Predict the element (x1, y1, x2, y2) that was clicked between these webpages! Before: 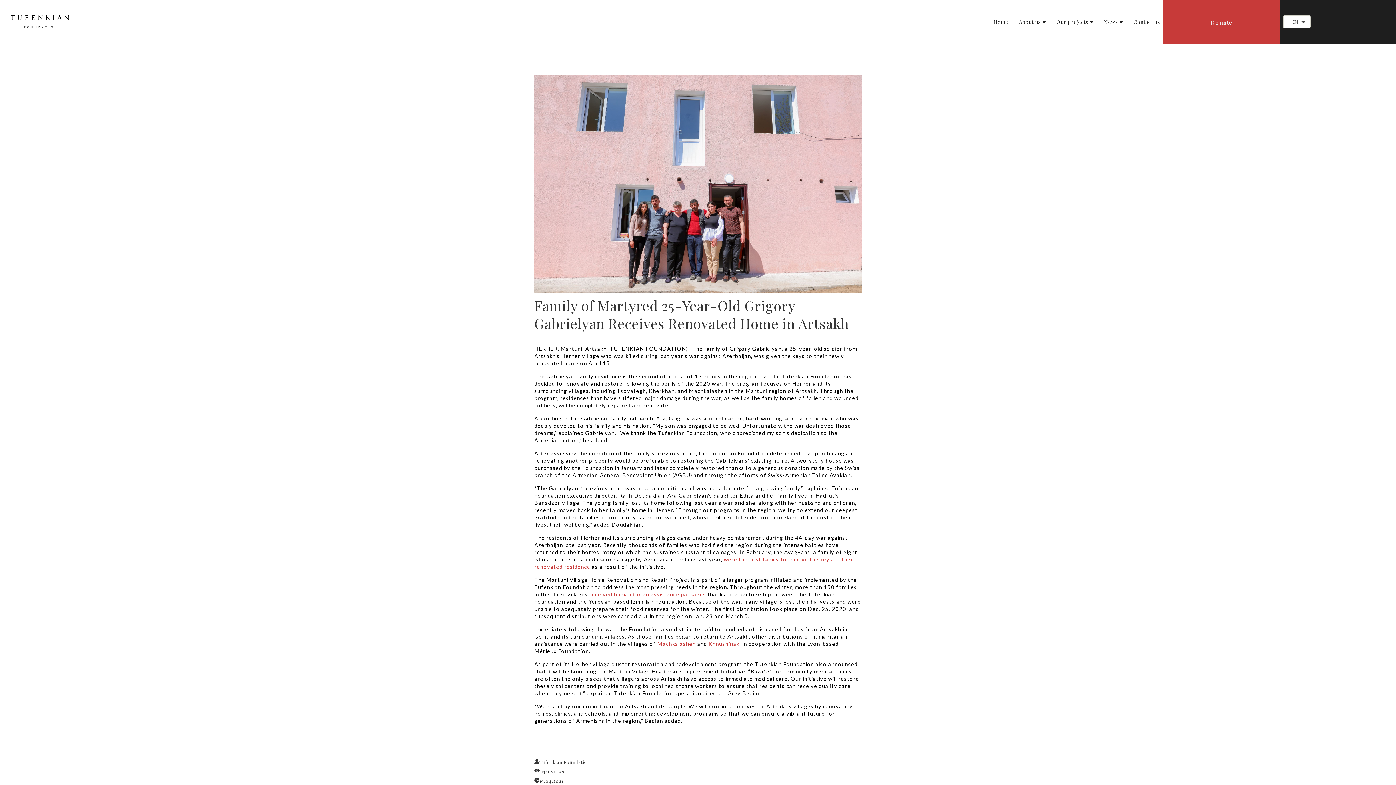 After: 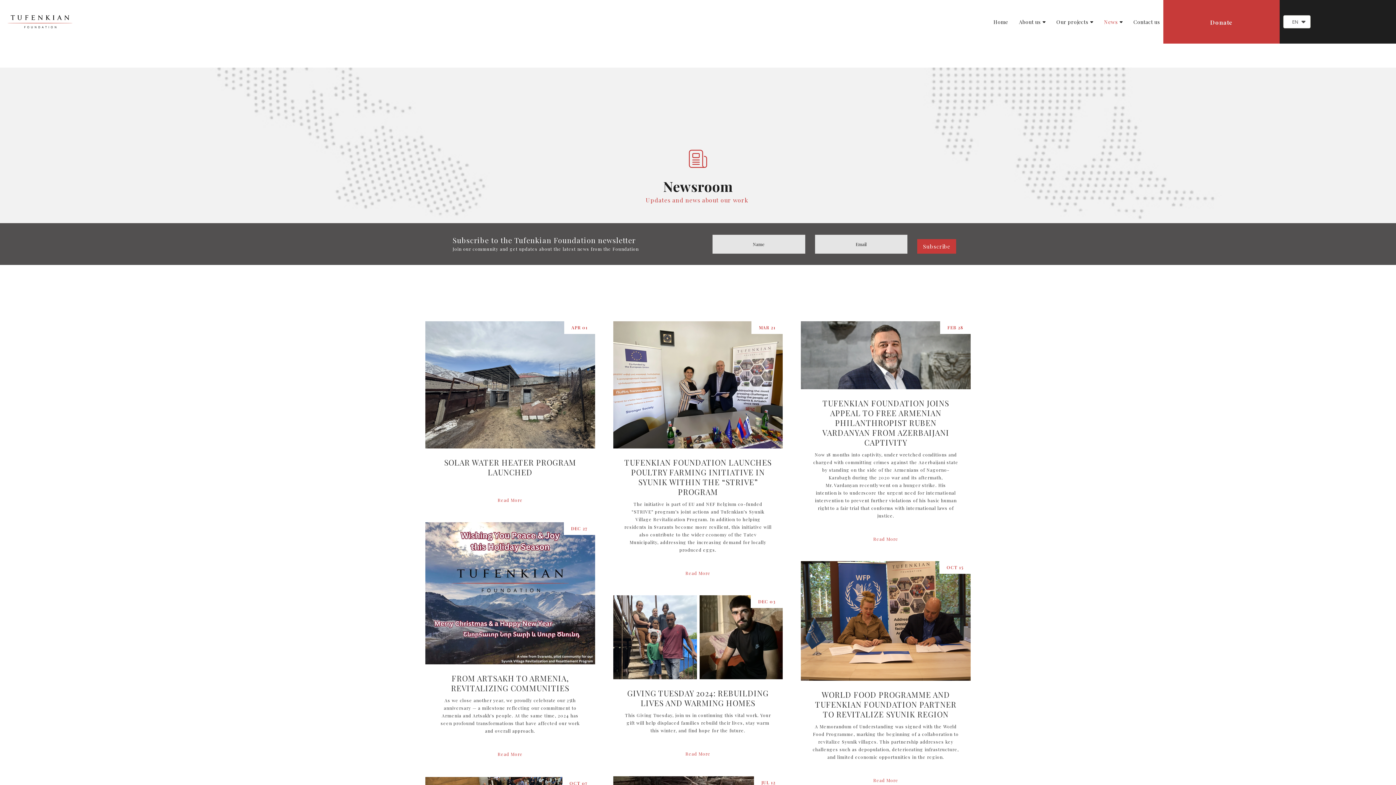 Action: label: News bbox: (1104, 18, 1122, 25)